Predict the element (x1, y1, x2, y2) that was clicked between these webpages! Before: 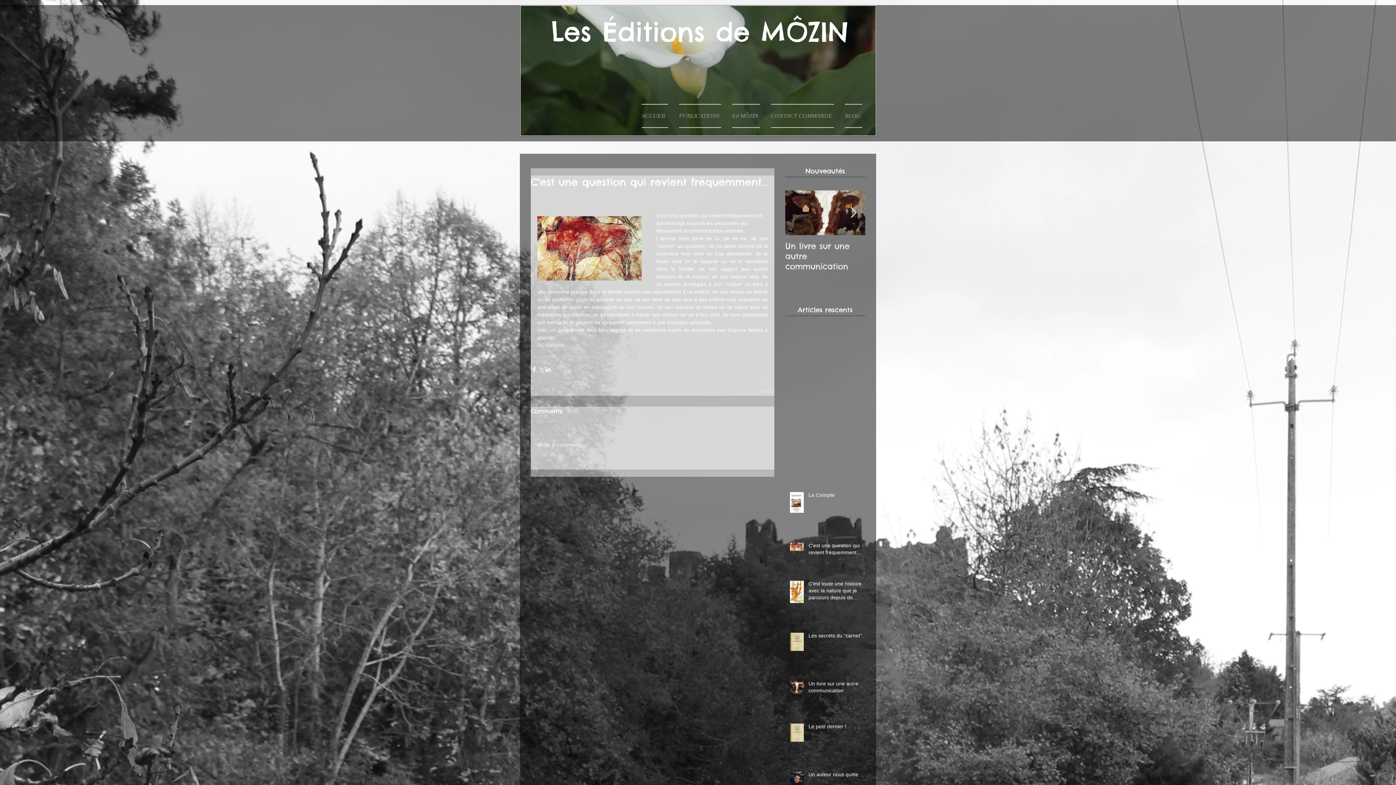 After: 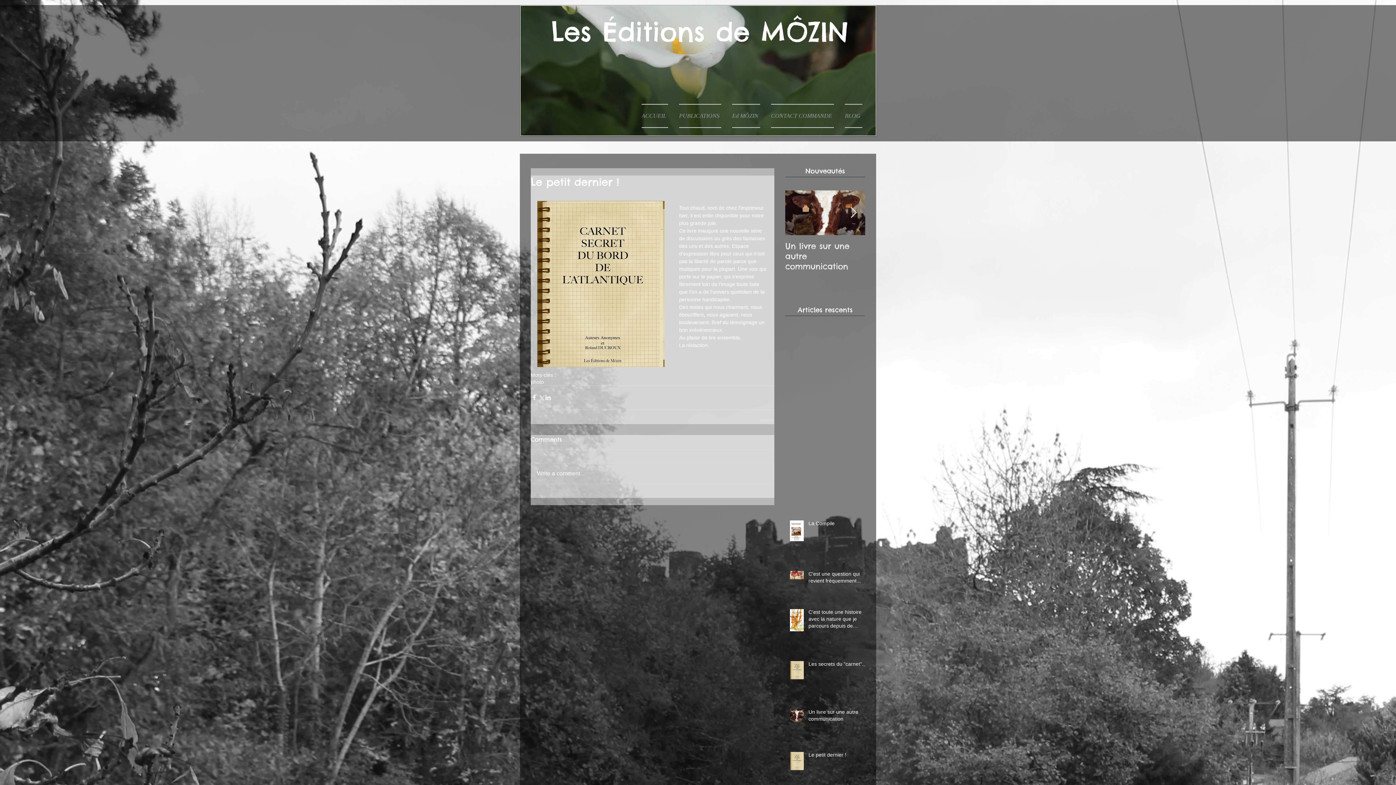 Action: bbox: (808, 723, 869, 733) label: Le petit dernier !